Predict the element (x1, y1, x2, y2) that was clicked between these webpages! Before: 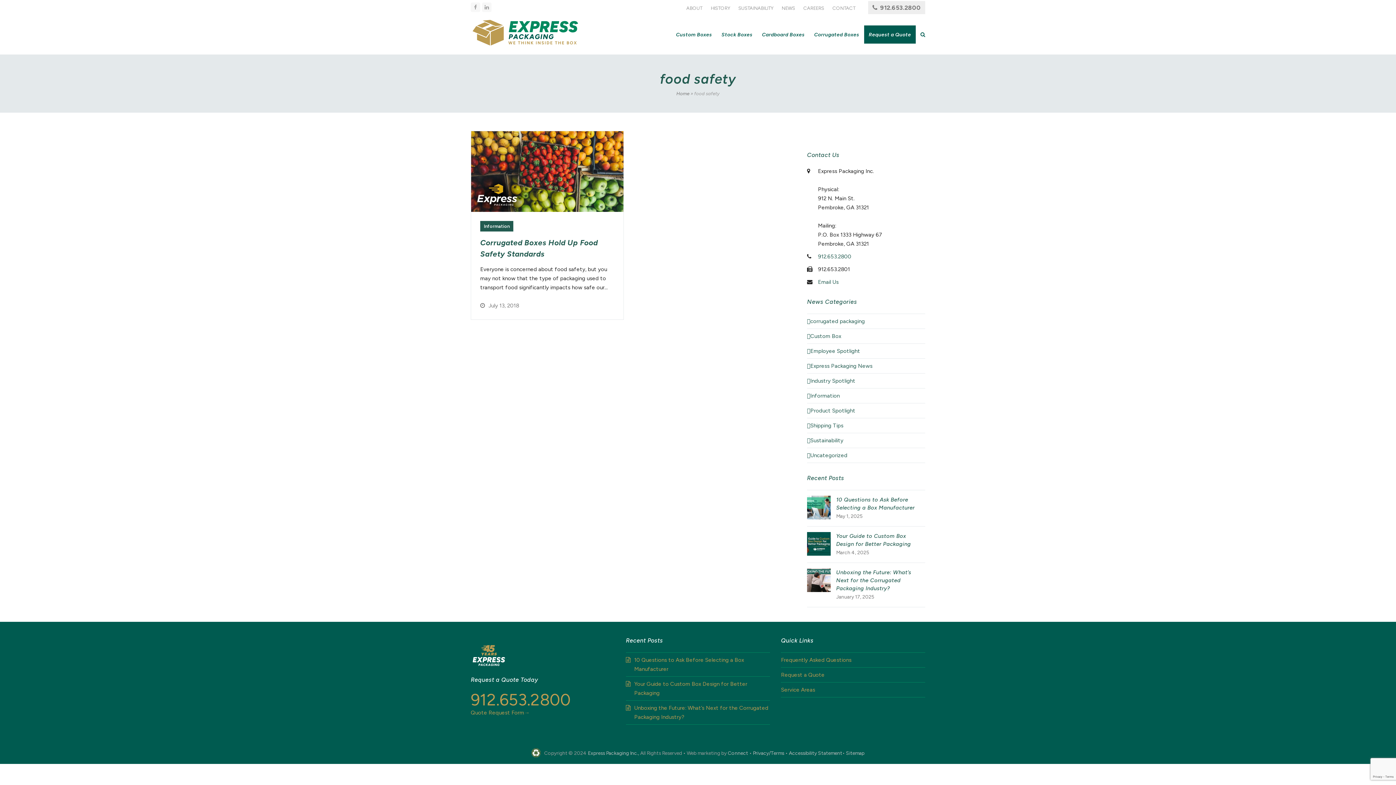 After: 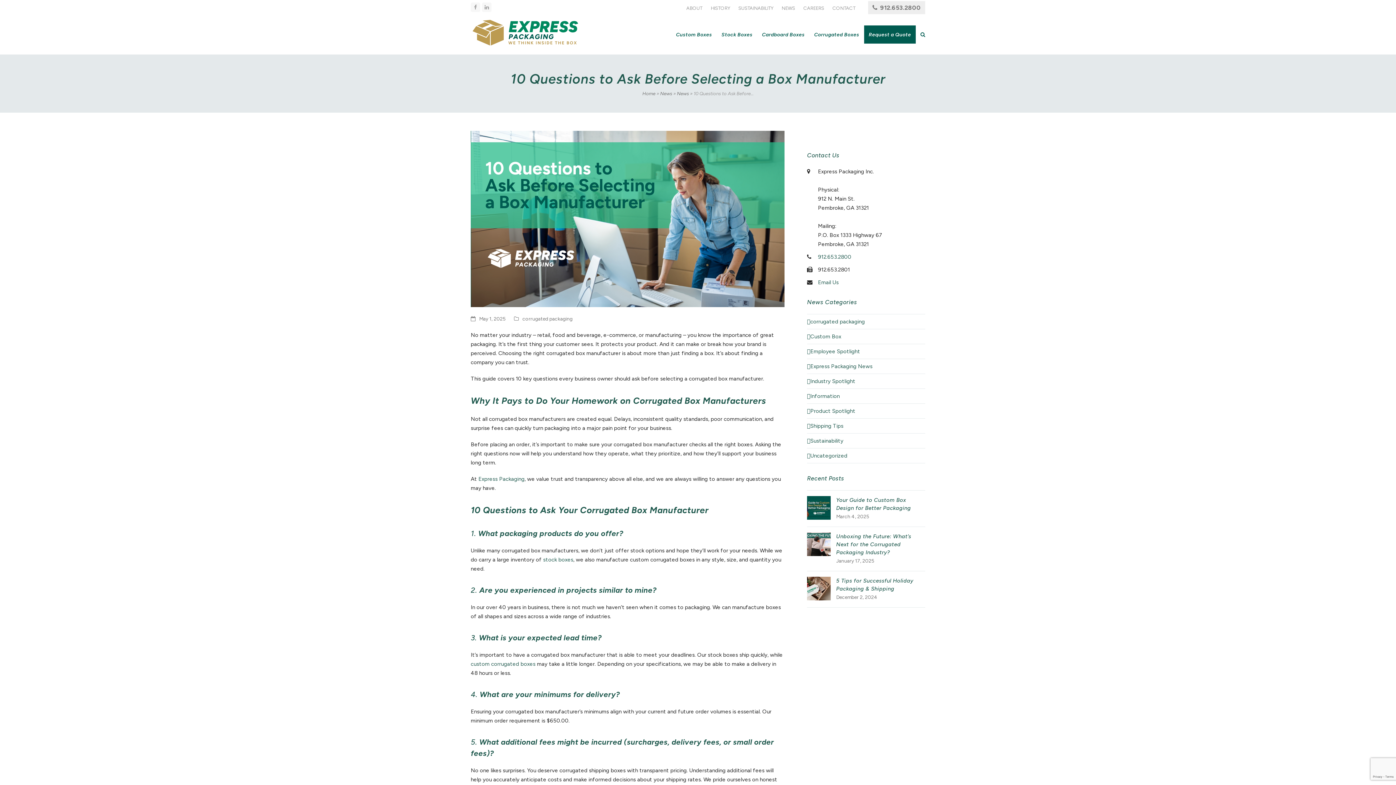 Action: label: 10 Questions to Ask Before Selecting a Box Manufacturer bbox: (626, 655, 770, 674)